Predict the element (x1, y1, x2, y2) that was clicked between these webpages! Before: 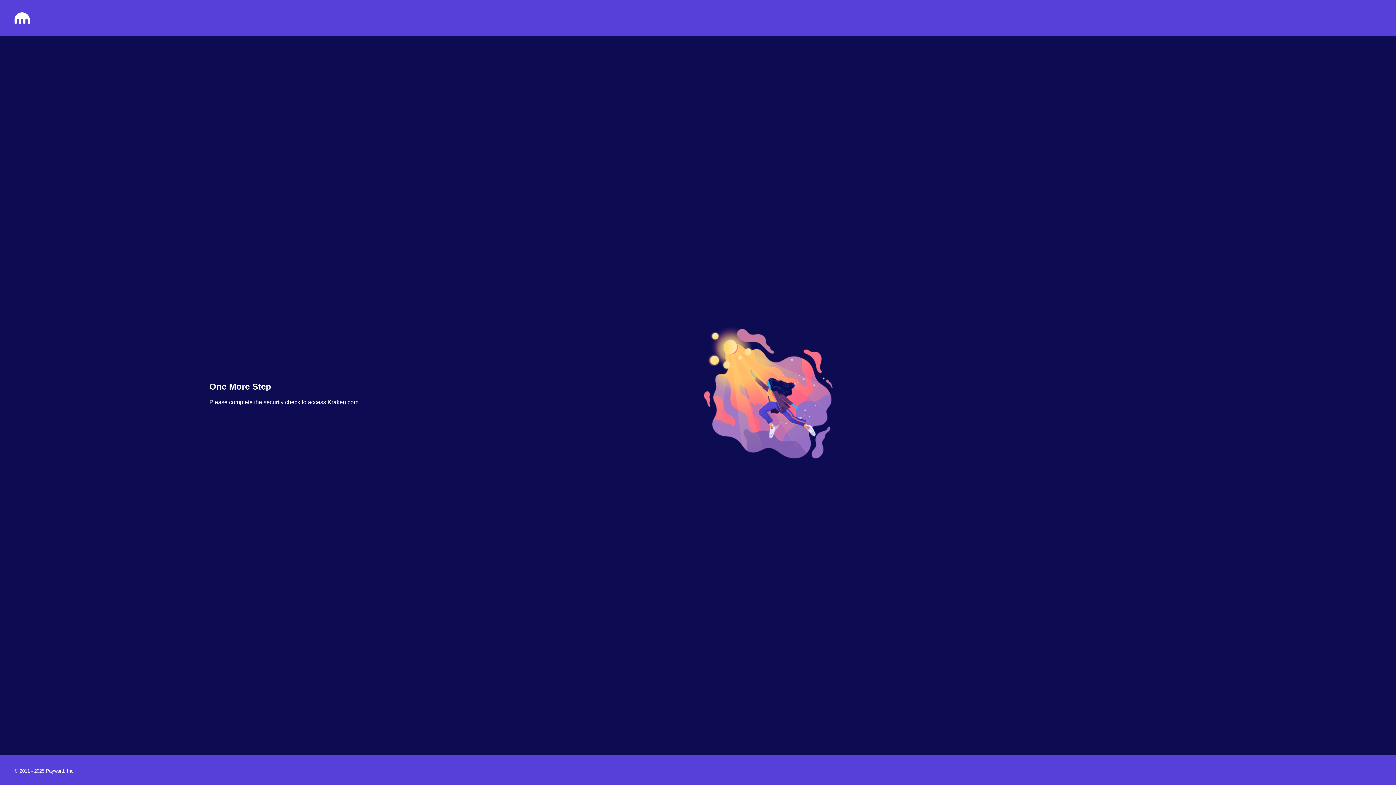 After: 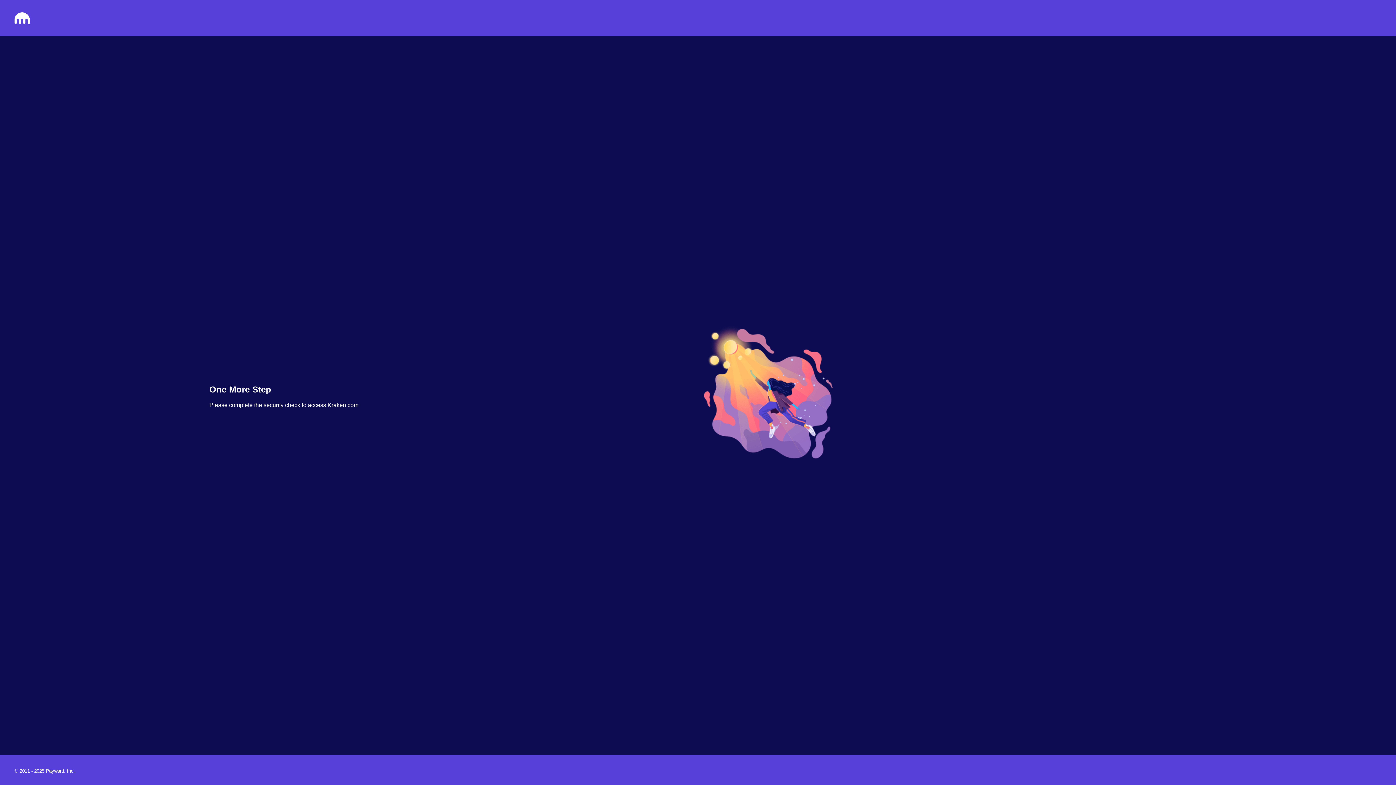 Action: bbox: (14, 18, 29, 25)